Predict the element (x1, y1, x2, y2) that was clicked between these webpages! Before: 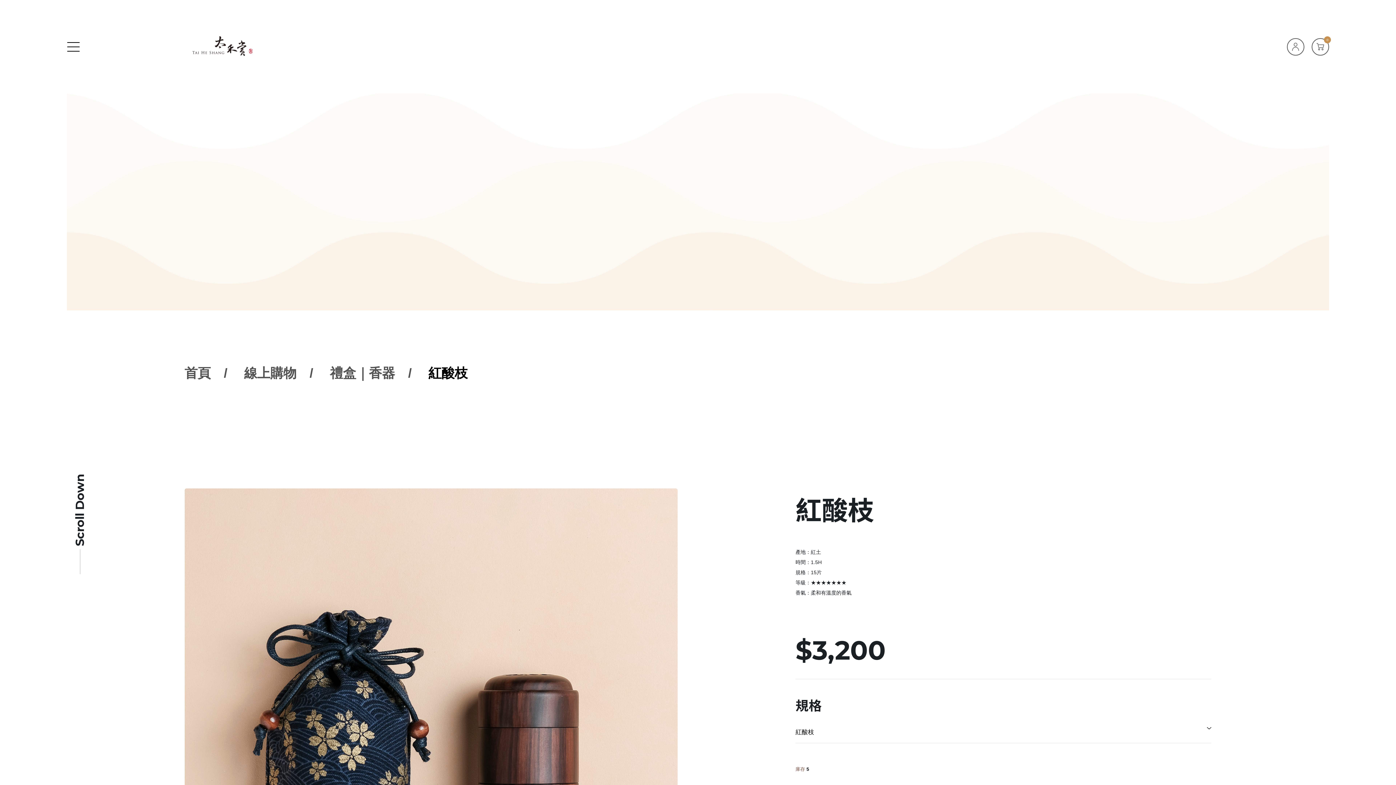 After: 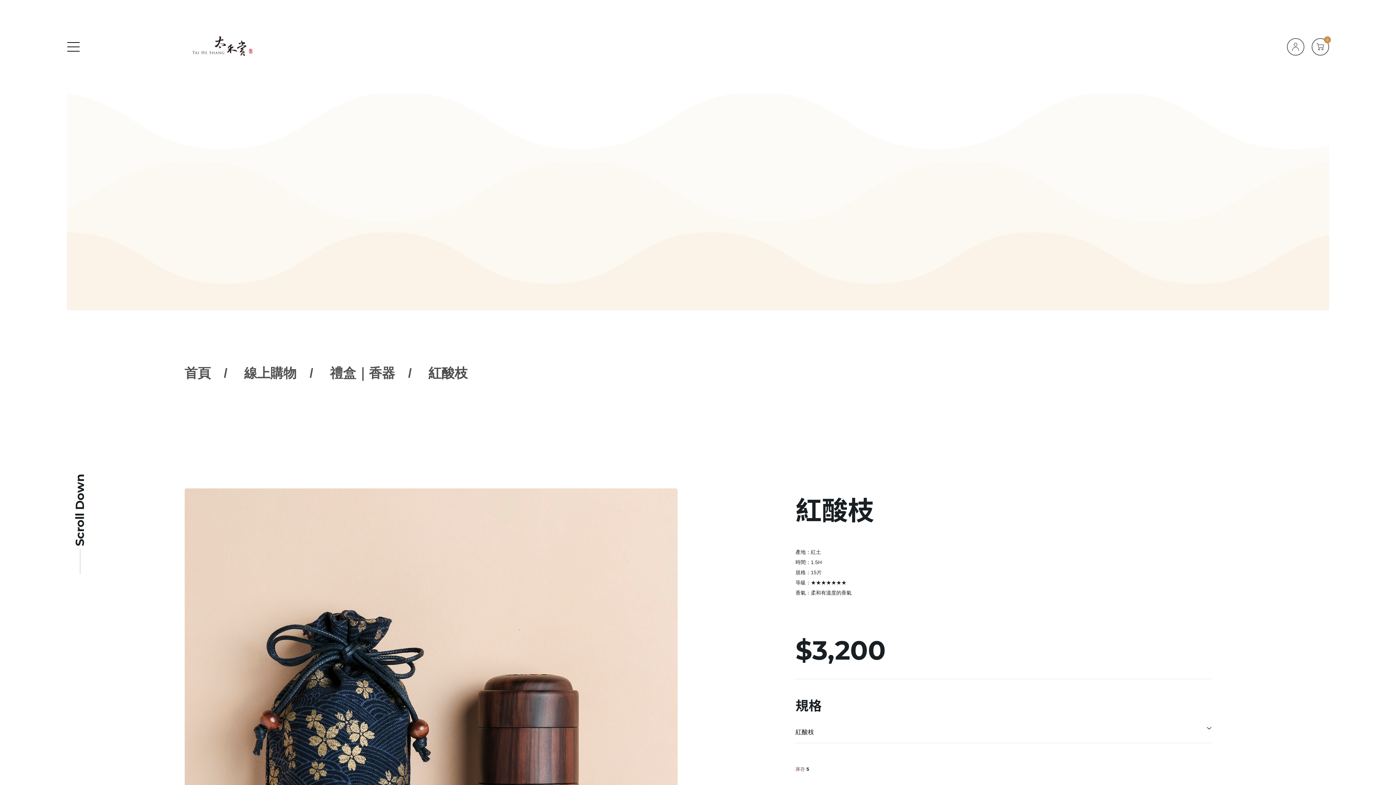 Action: bbox: (428, 364, 467, 381) label: 紅酸枝